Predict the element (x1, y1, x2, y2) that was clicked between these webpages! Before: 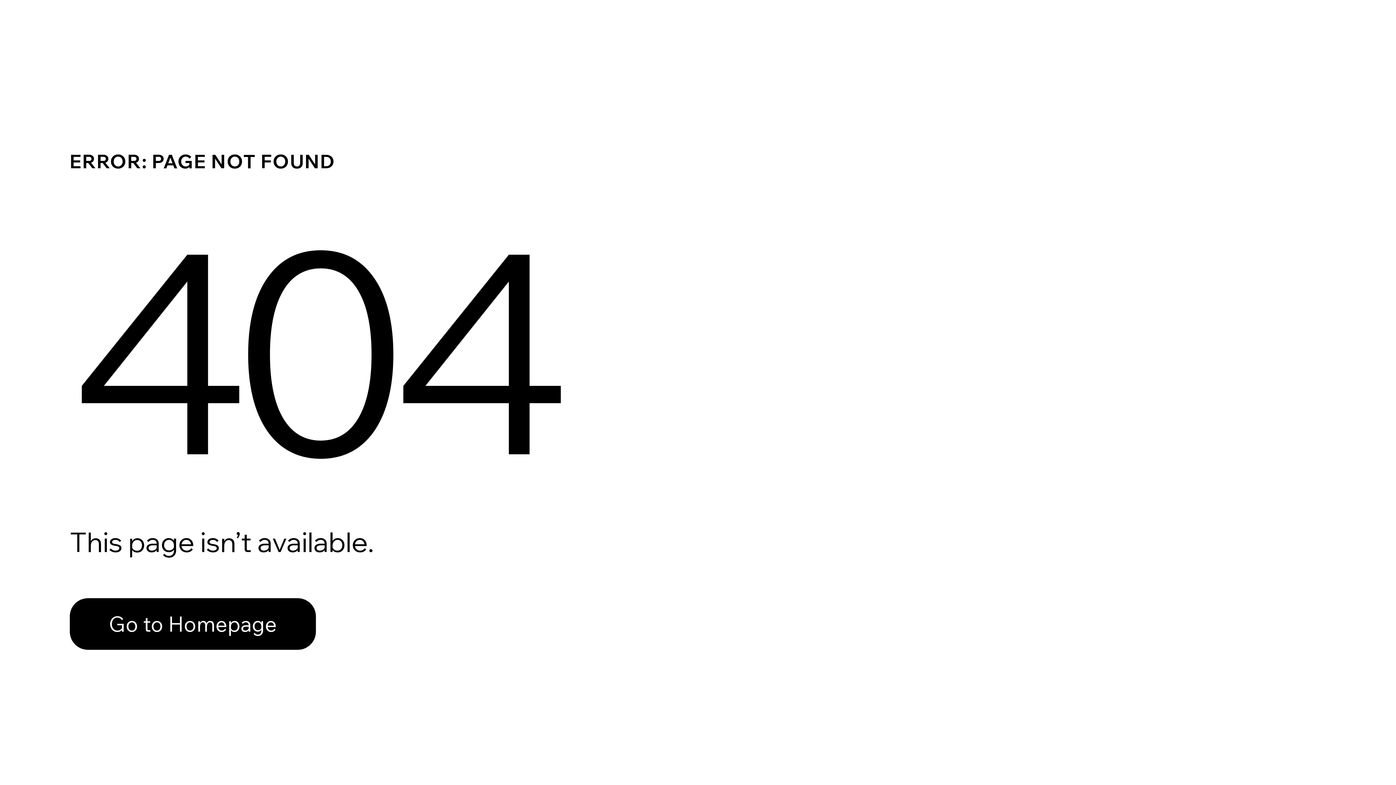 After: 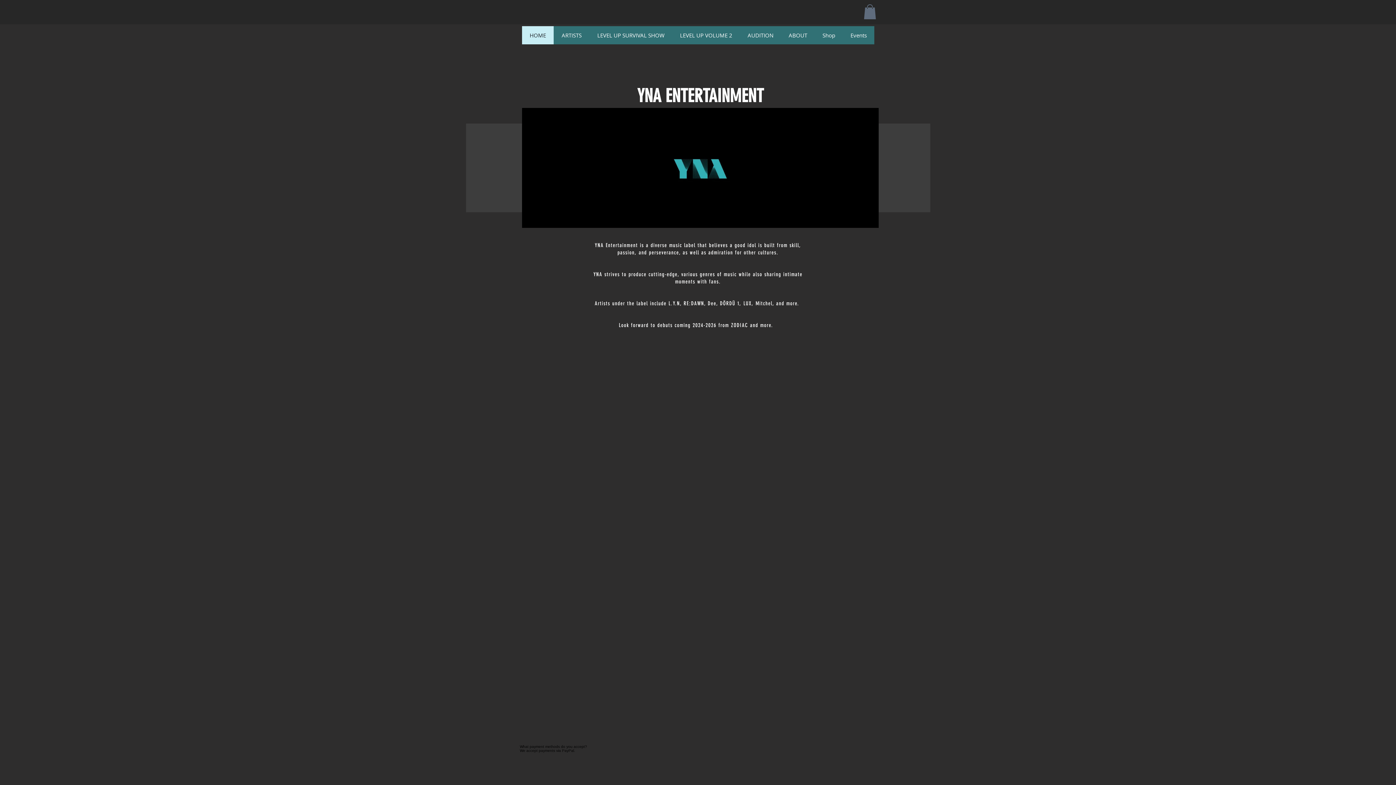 Action: label: Go to Homepage bbox: (69, 598, 316, 650)